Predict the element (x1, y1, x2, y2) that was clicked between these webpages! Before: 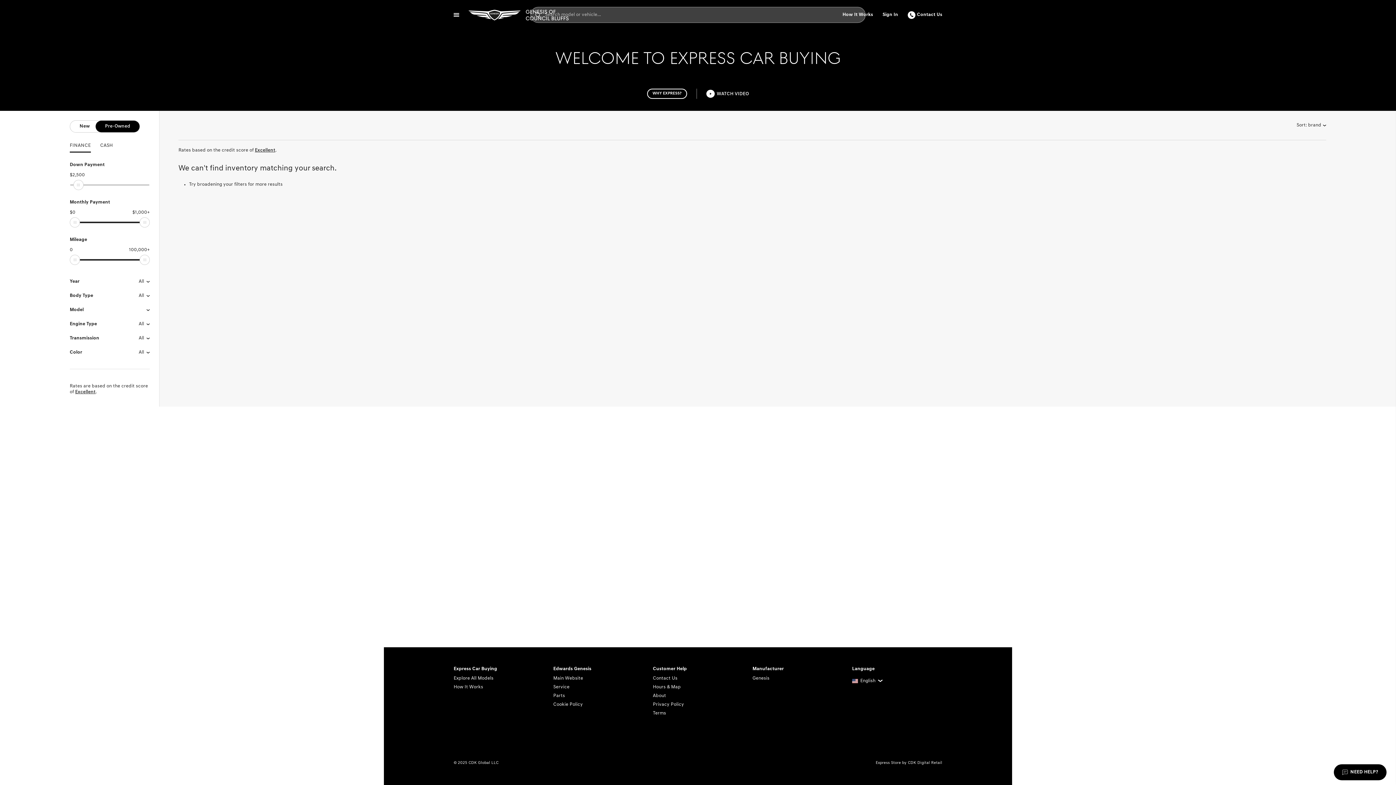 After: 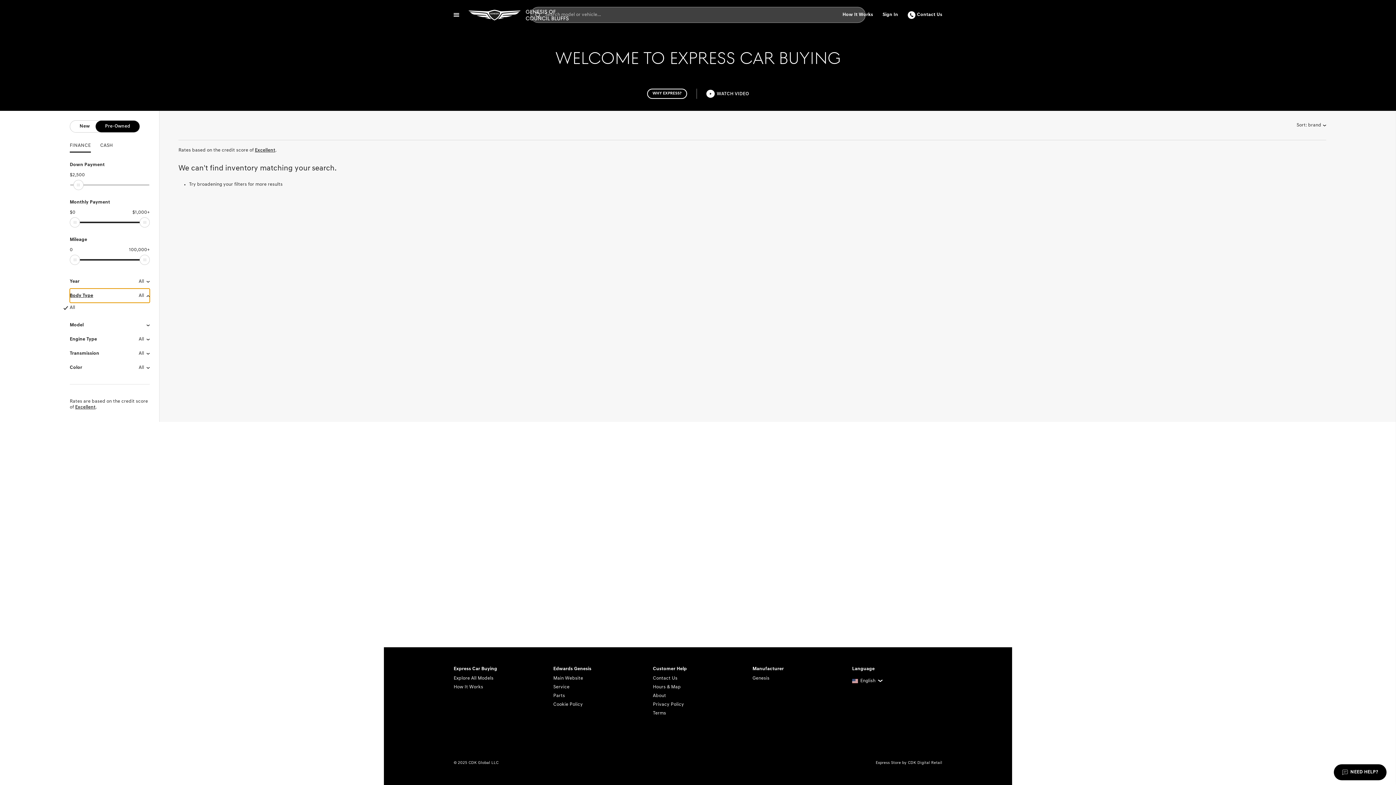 Action: label: Body Type
All bbox: (69, 288, 149, 302)